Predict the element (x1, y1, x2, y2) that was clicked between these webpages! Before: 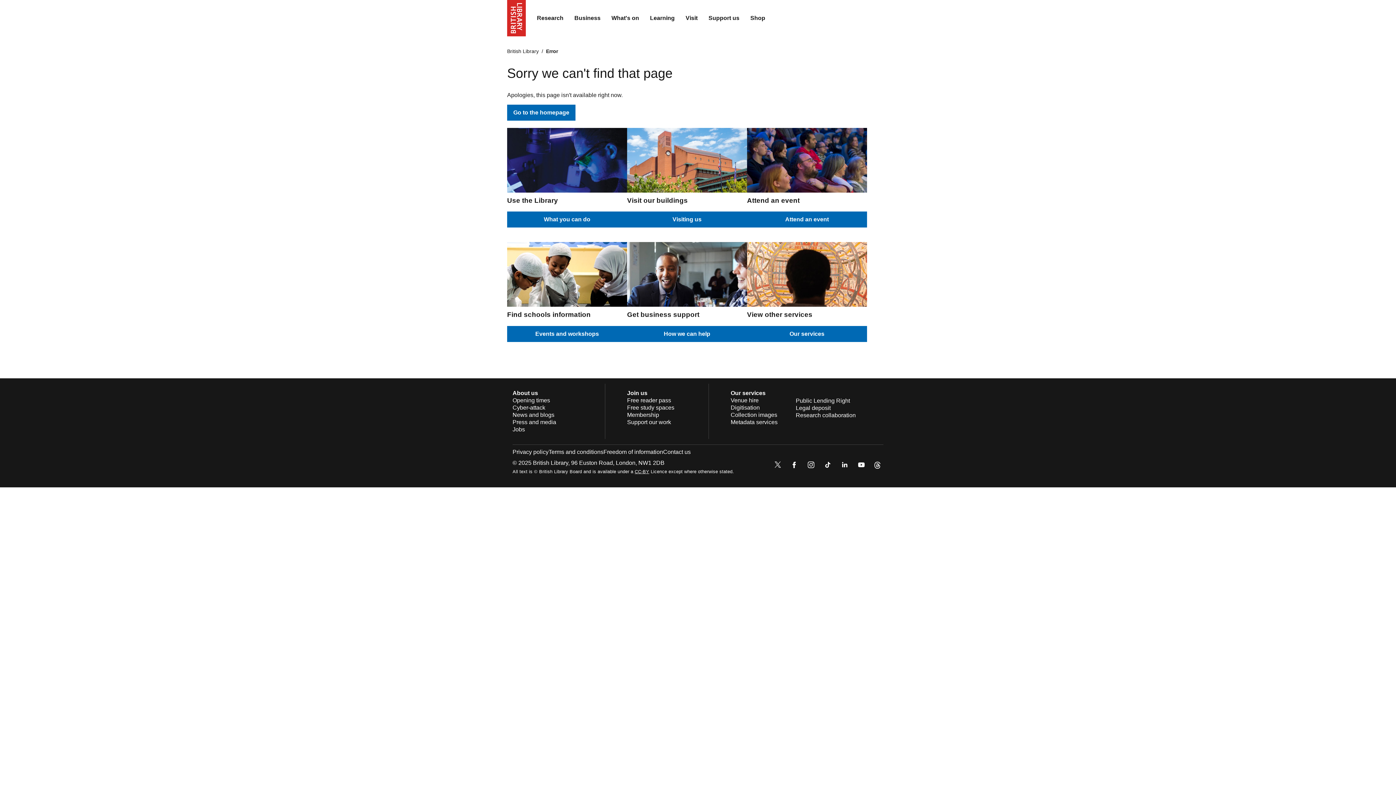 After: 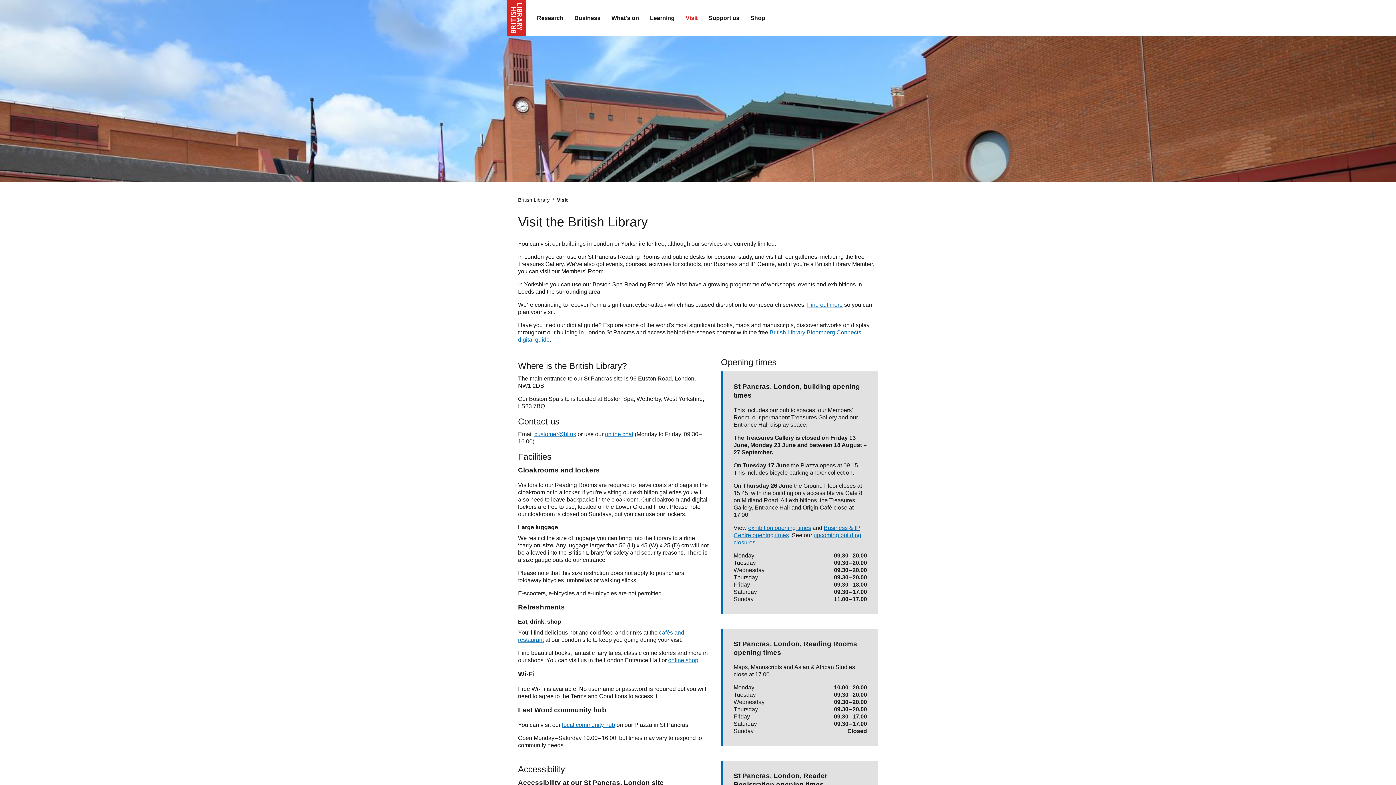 Action: label: Opening times bbox: (512, 397, 550, 403)